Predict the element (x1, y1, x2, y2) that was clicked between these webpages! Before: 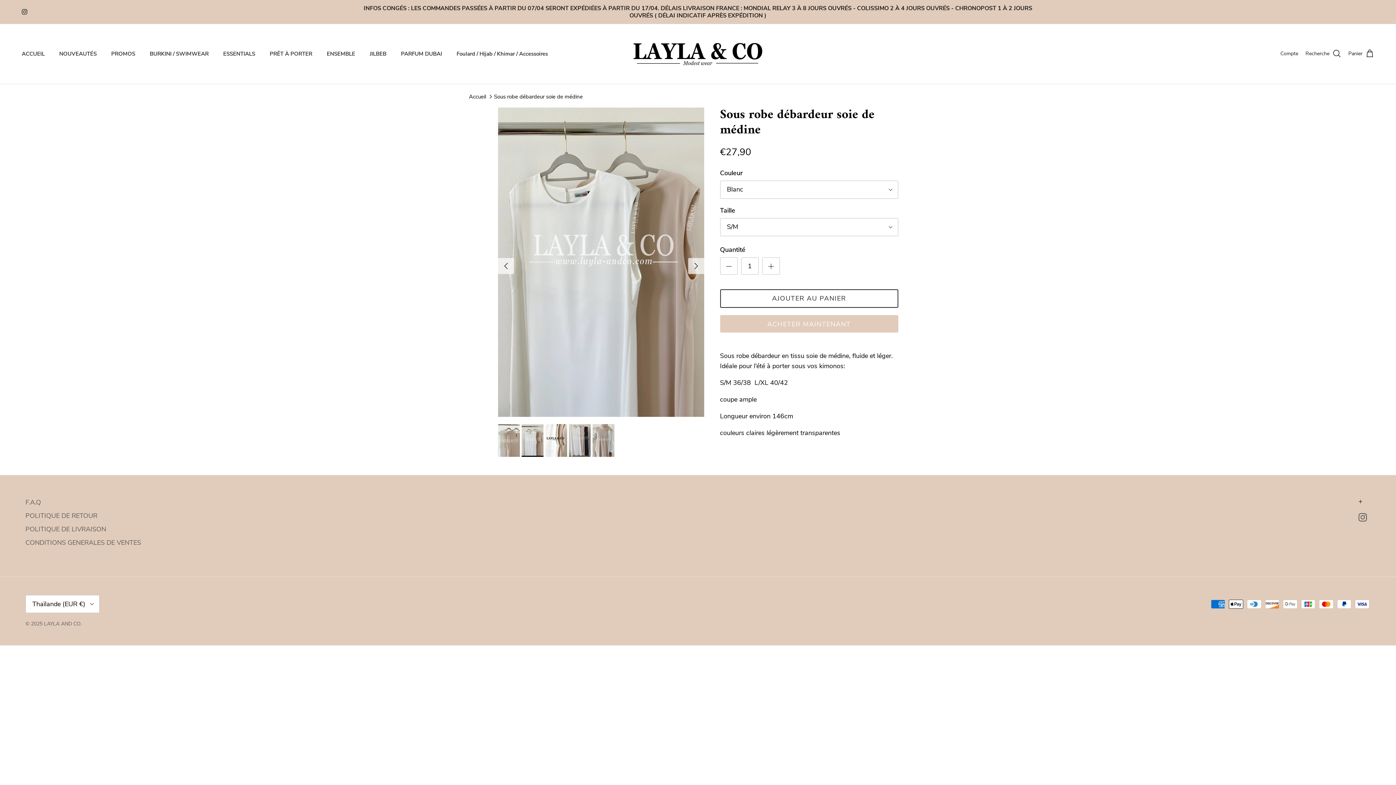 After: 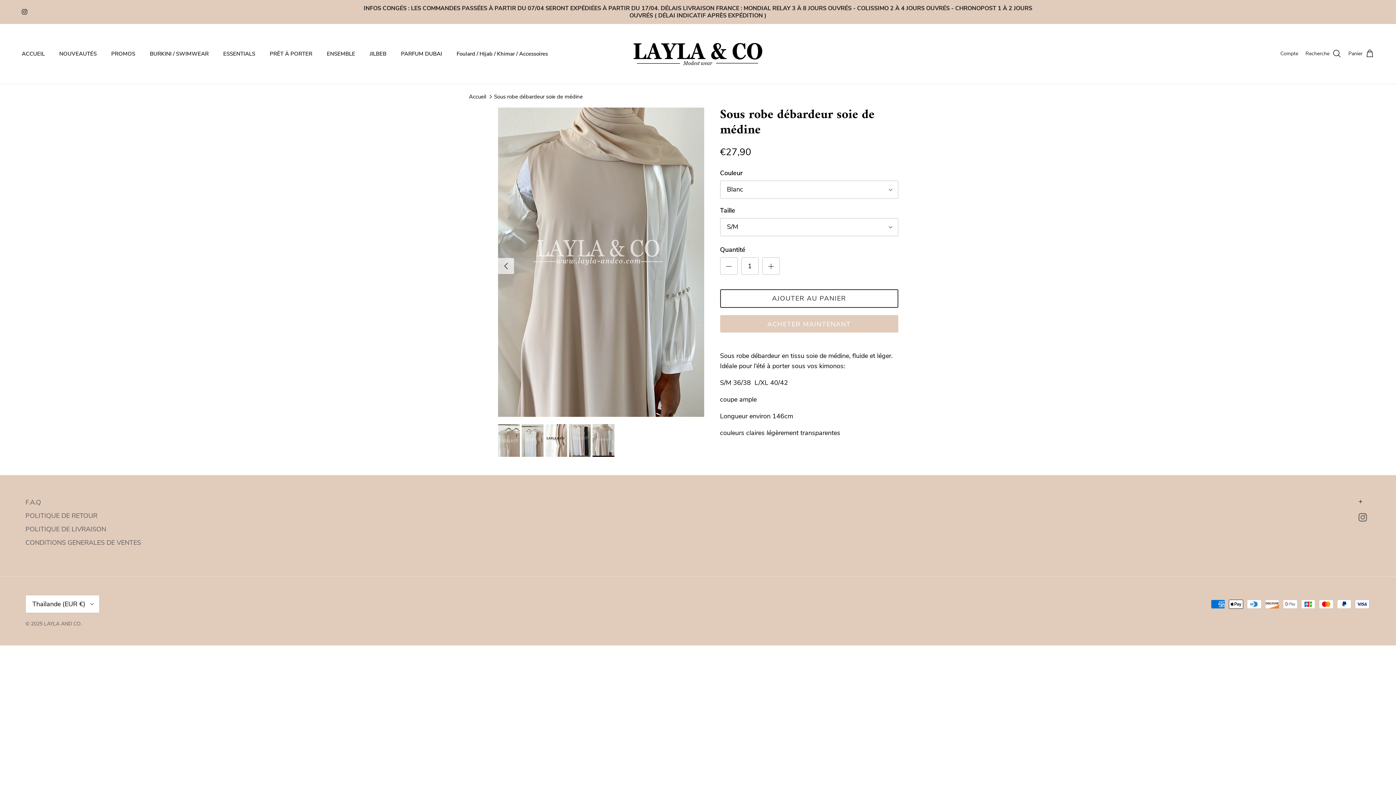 Action: bbox: (592, 424, 614, 457)